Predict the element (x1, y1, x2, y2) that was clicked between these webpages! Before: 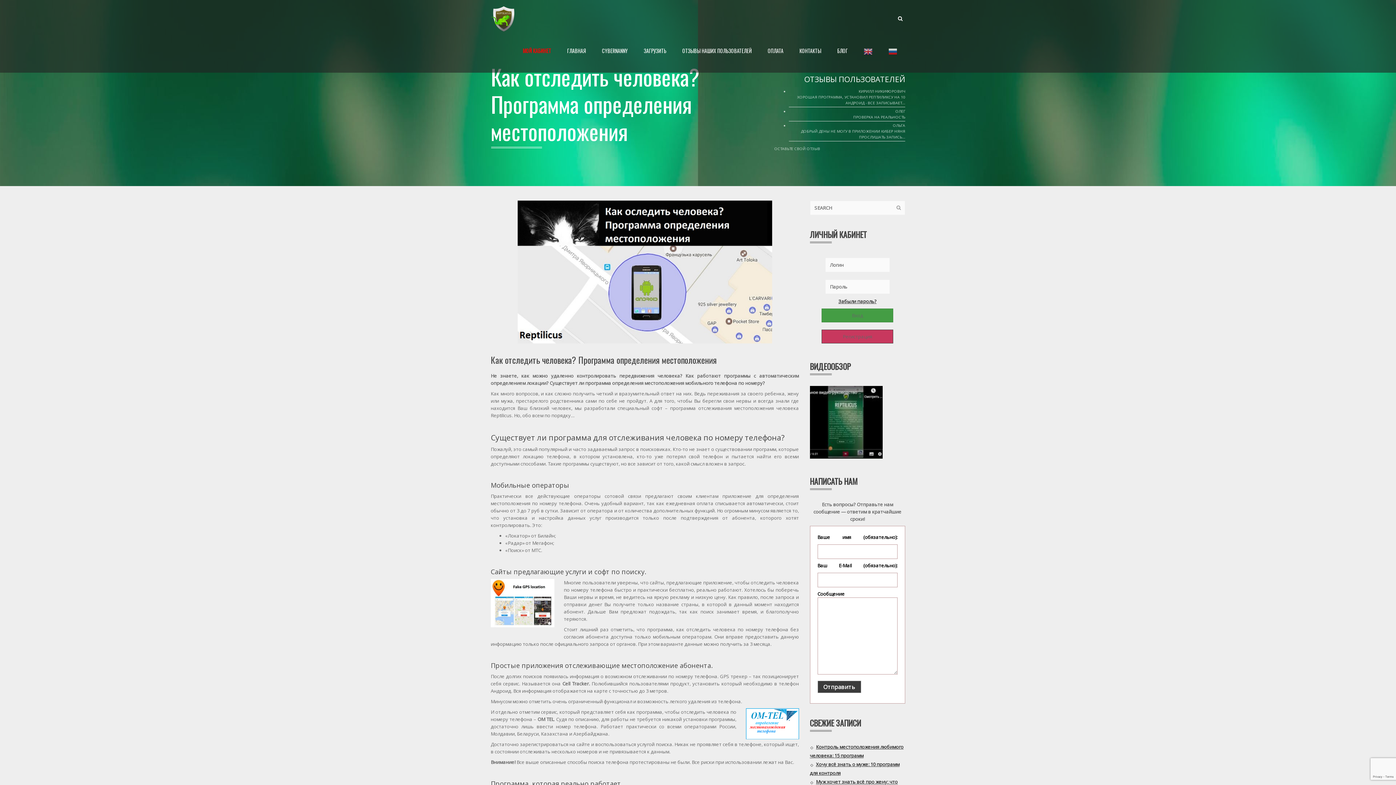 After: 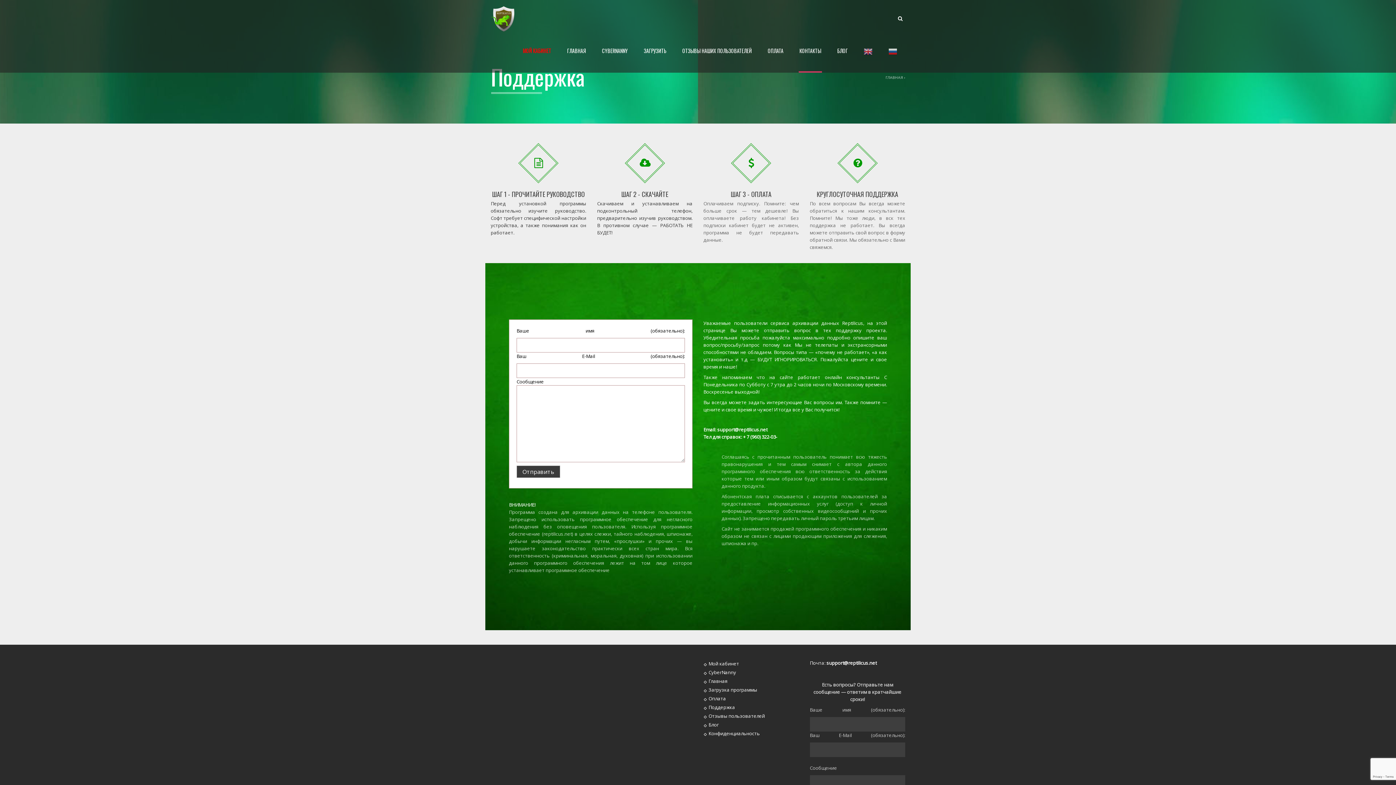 Action: label: КОНТАКТЫ bbox: (798, 36, 822, 72)